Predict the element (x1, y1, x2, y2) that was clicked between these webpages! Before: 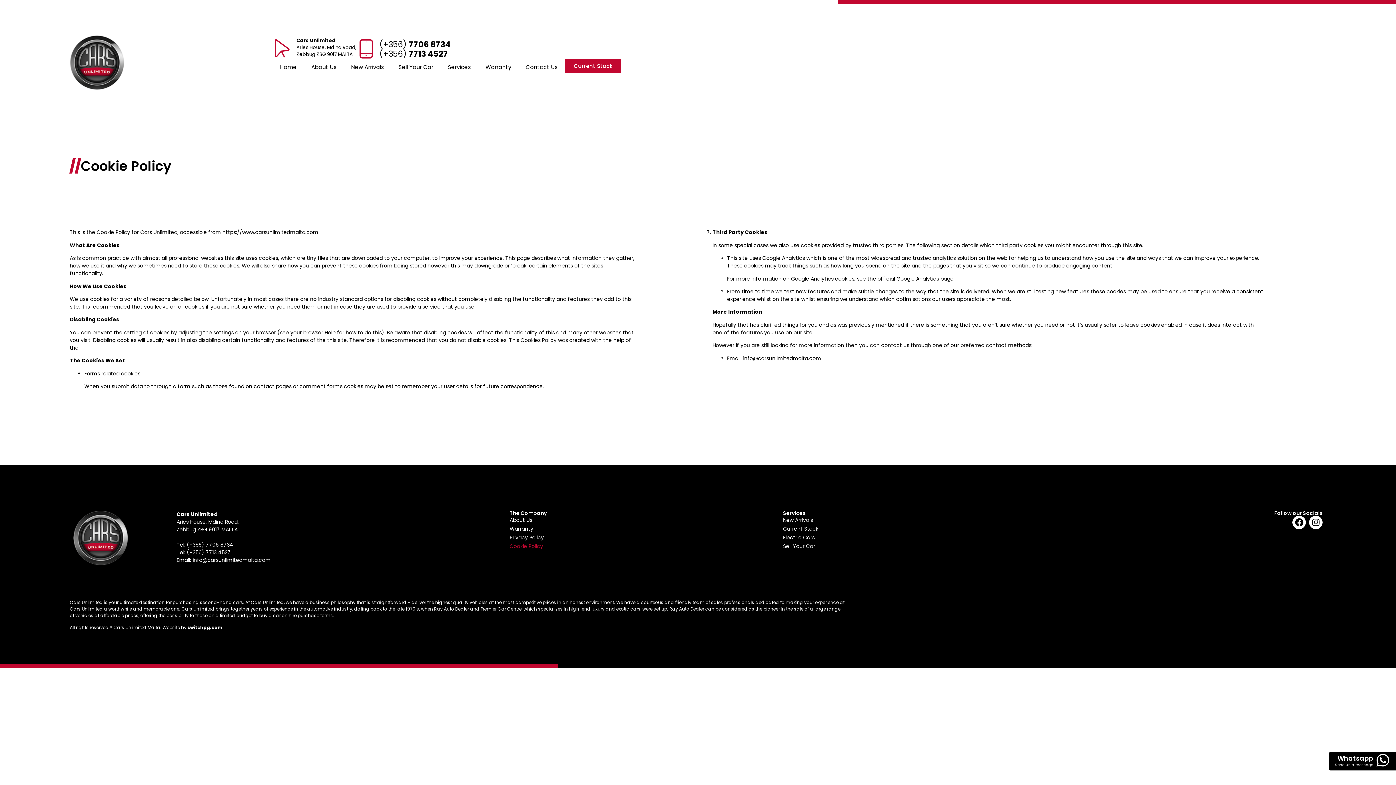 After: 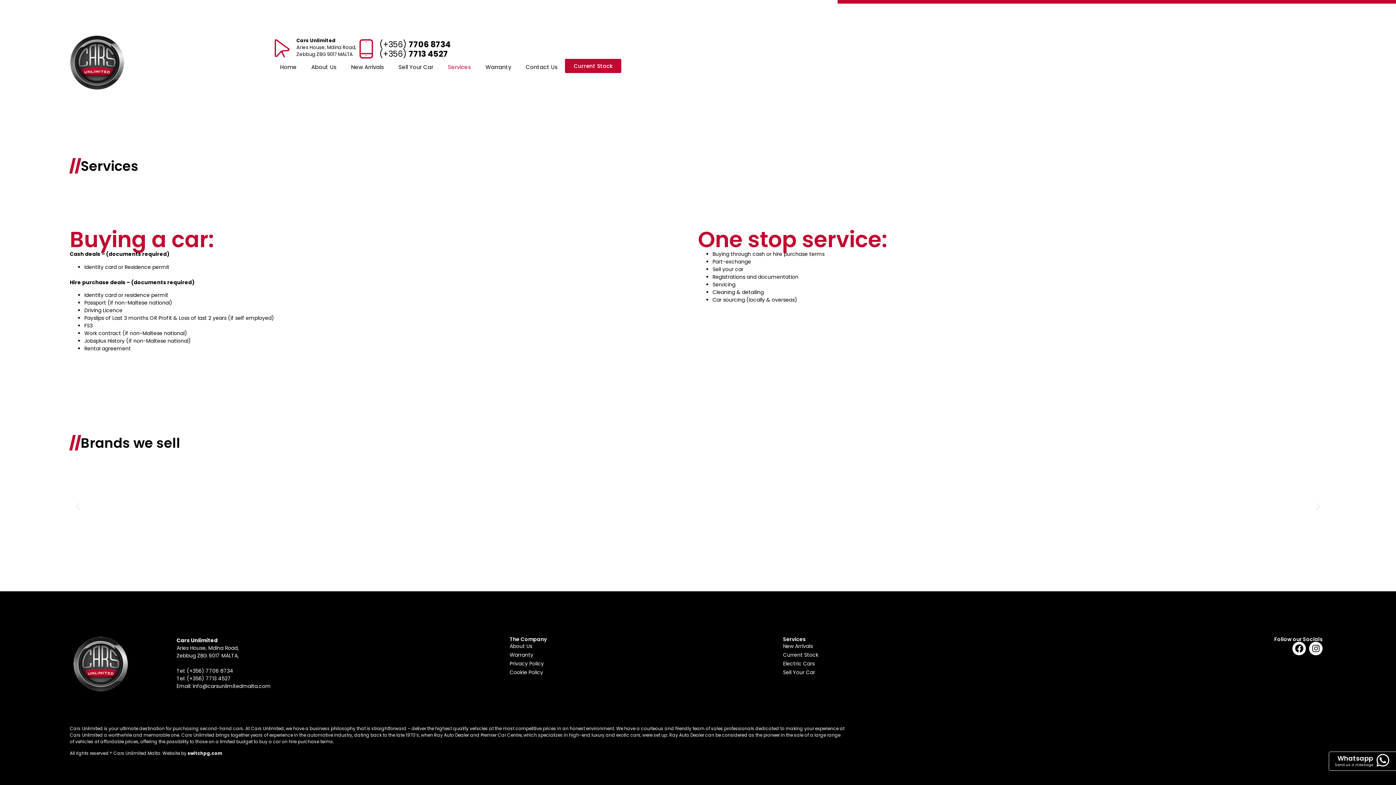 Action: bbox: (440, 58, 478, 75) label: Services